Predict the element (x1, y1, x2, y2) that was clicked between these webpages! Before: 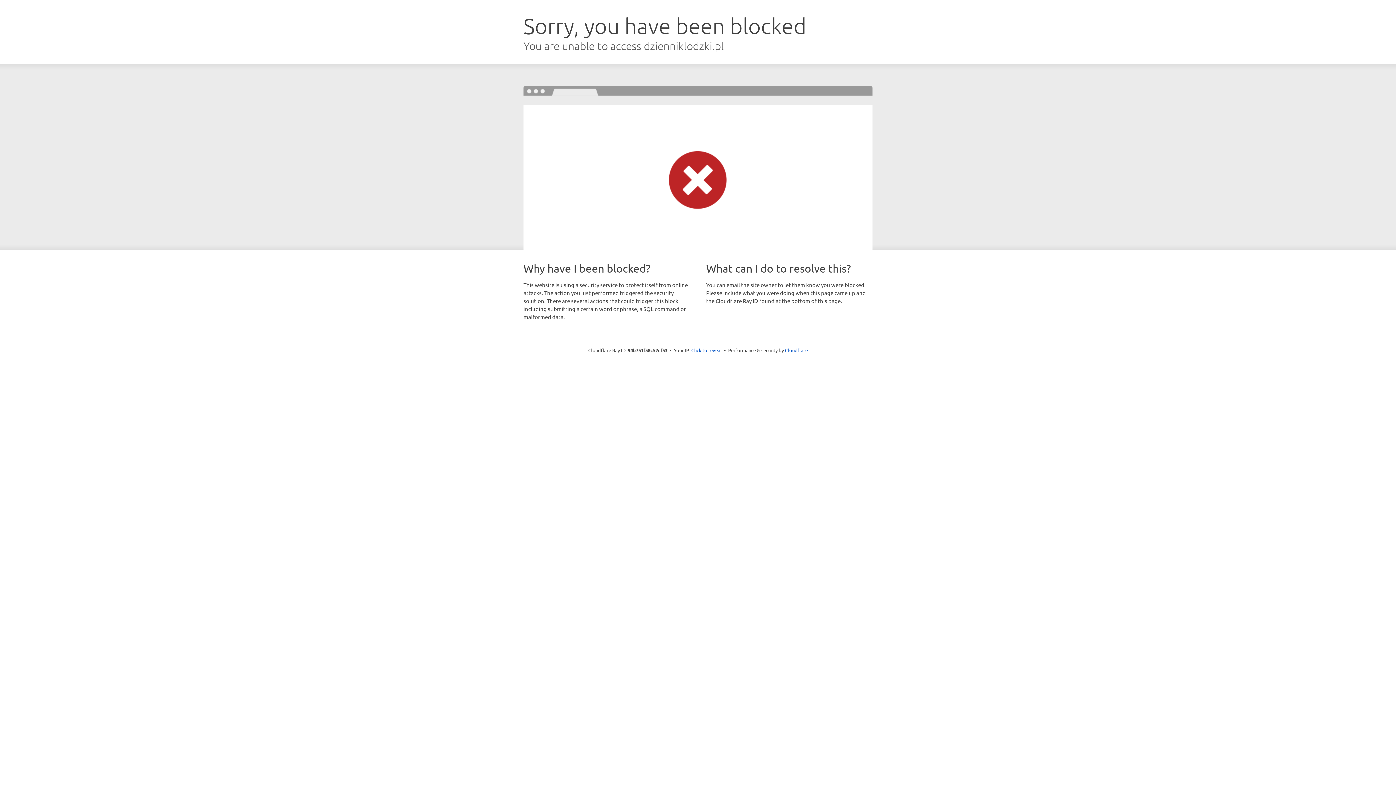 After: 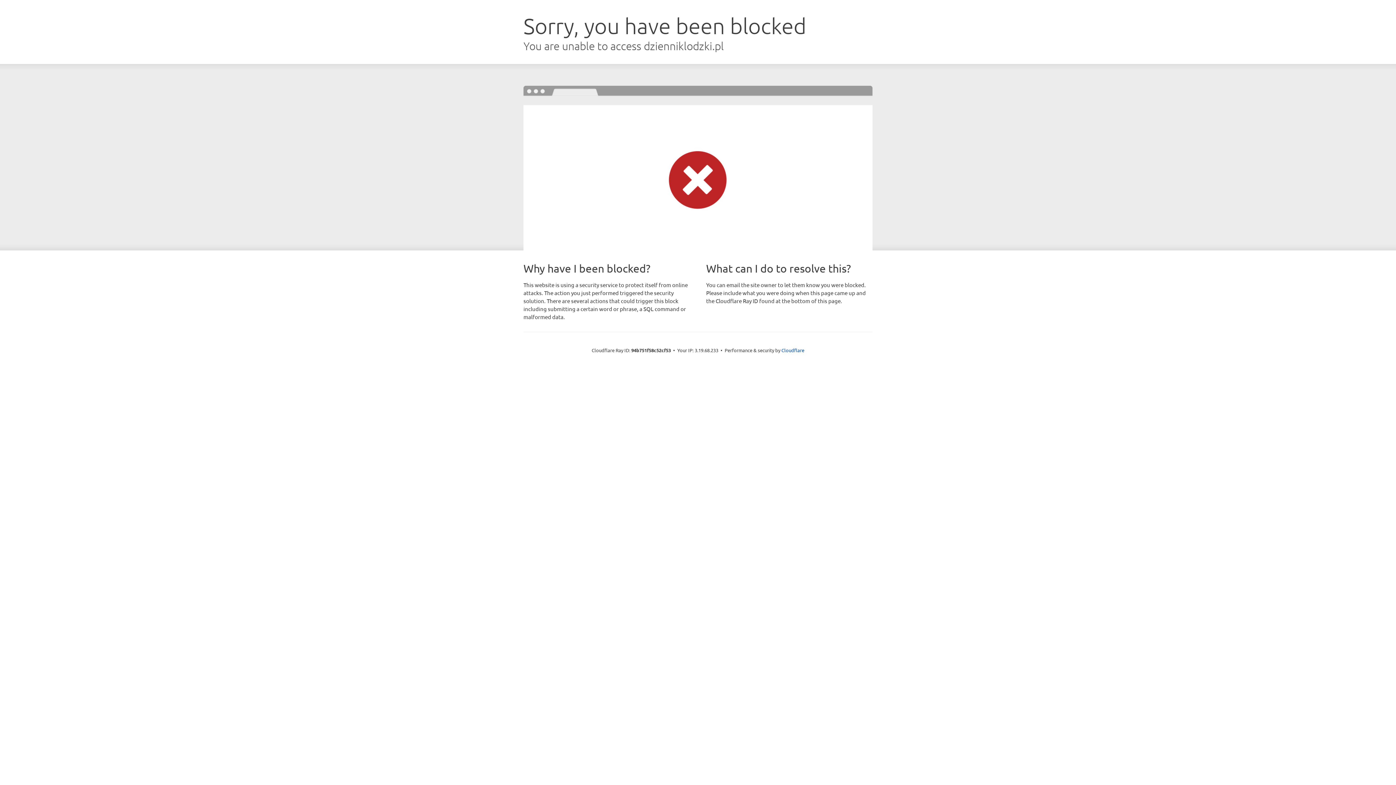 Action: label: Click to reveal bbox: (691, 346, 722, 353)